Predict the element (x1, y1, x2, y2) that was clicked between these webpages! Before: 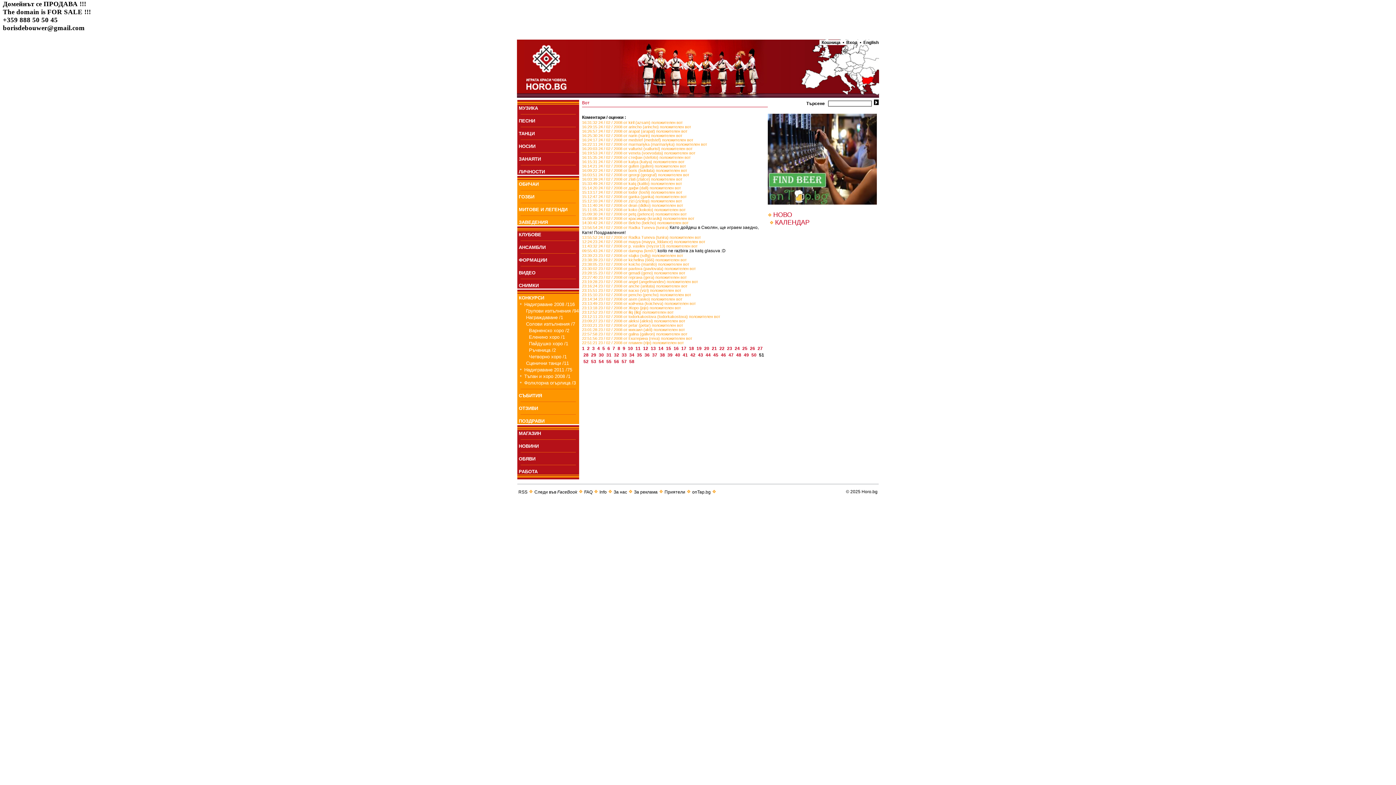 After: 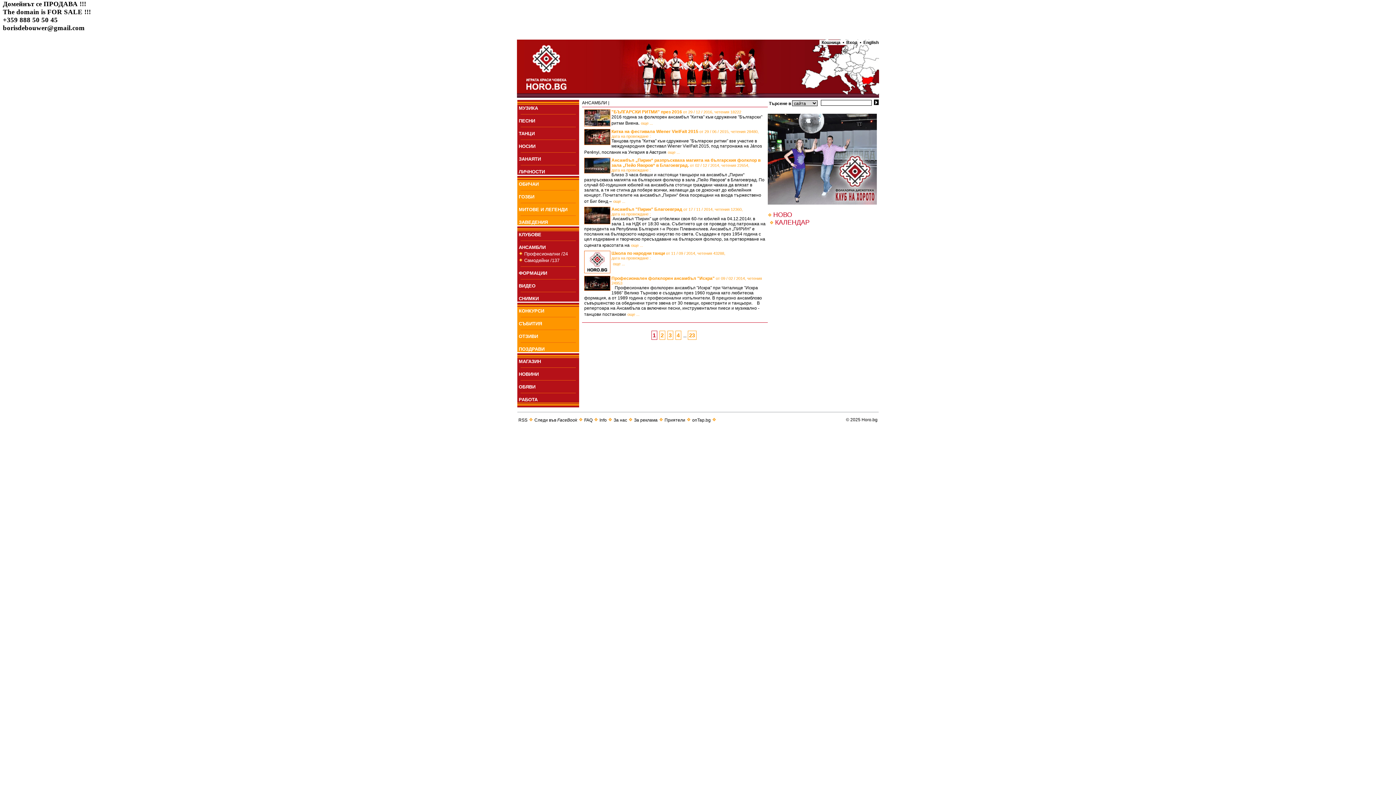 Action: bbox: (518, 244, 545, 250) label: АНСАМБЛИ